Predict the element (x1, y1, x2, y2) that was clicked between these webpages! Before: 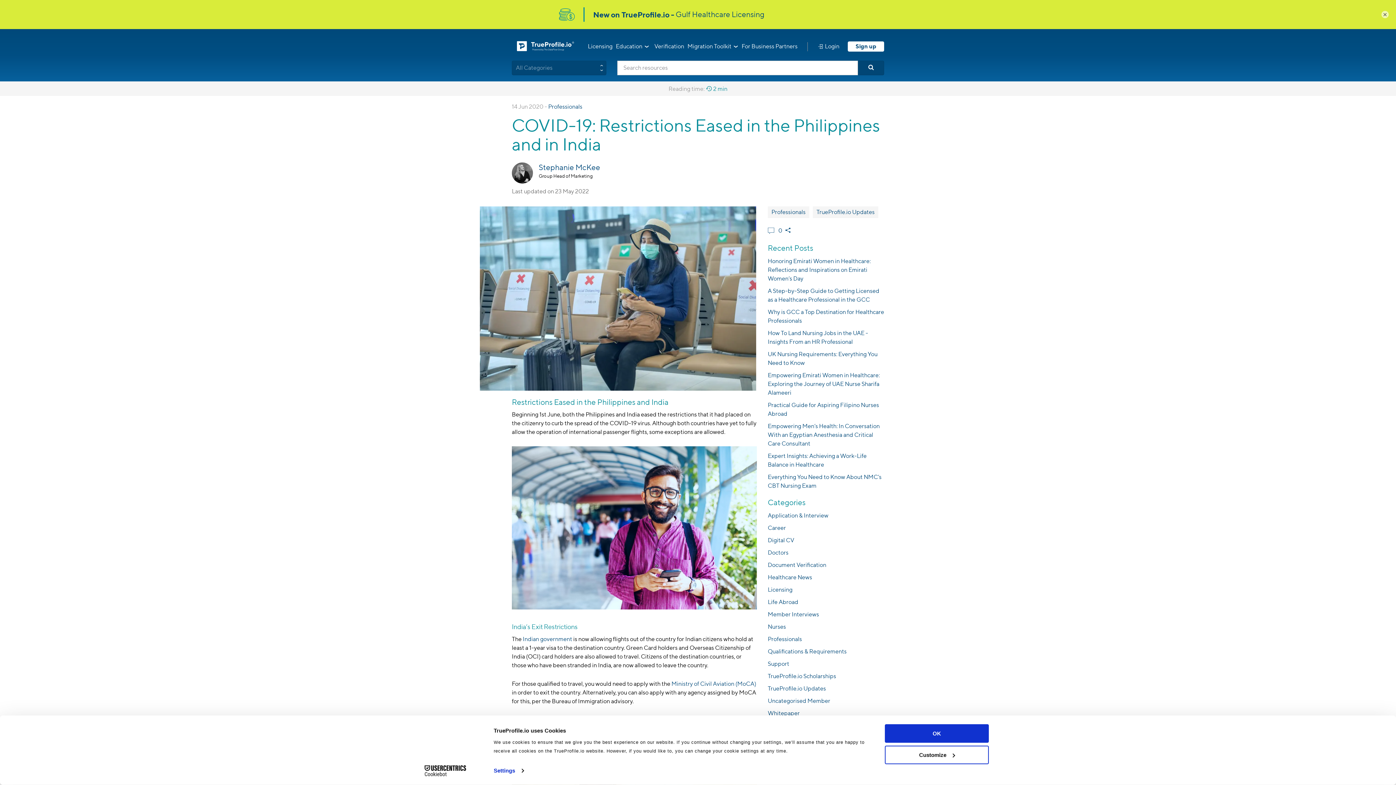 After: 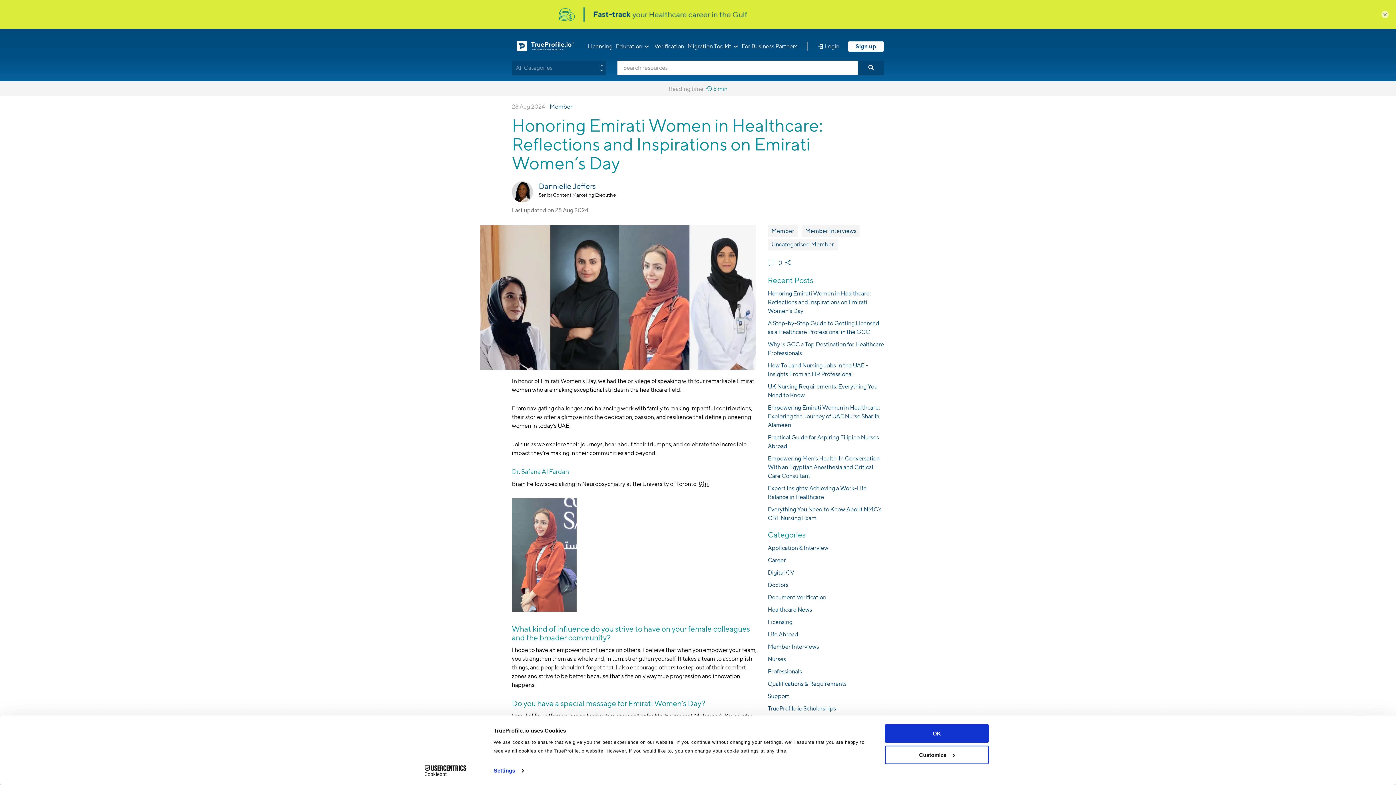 Action: bbox: (768, 257, 870, 282) label: Honoring Emirati Women in Healthcare: Reflections and Inspirations on Emirati Women’s Day